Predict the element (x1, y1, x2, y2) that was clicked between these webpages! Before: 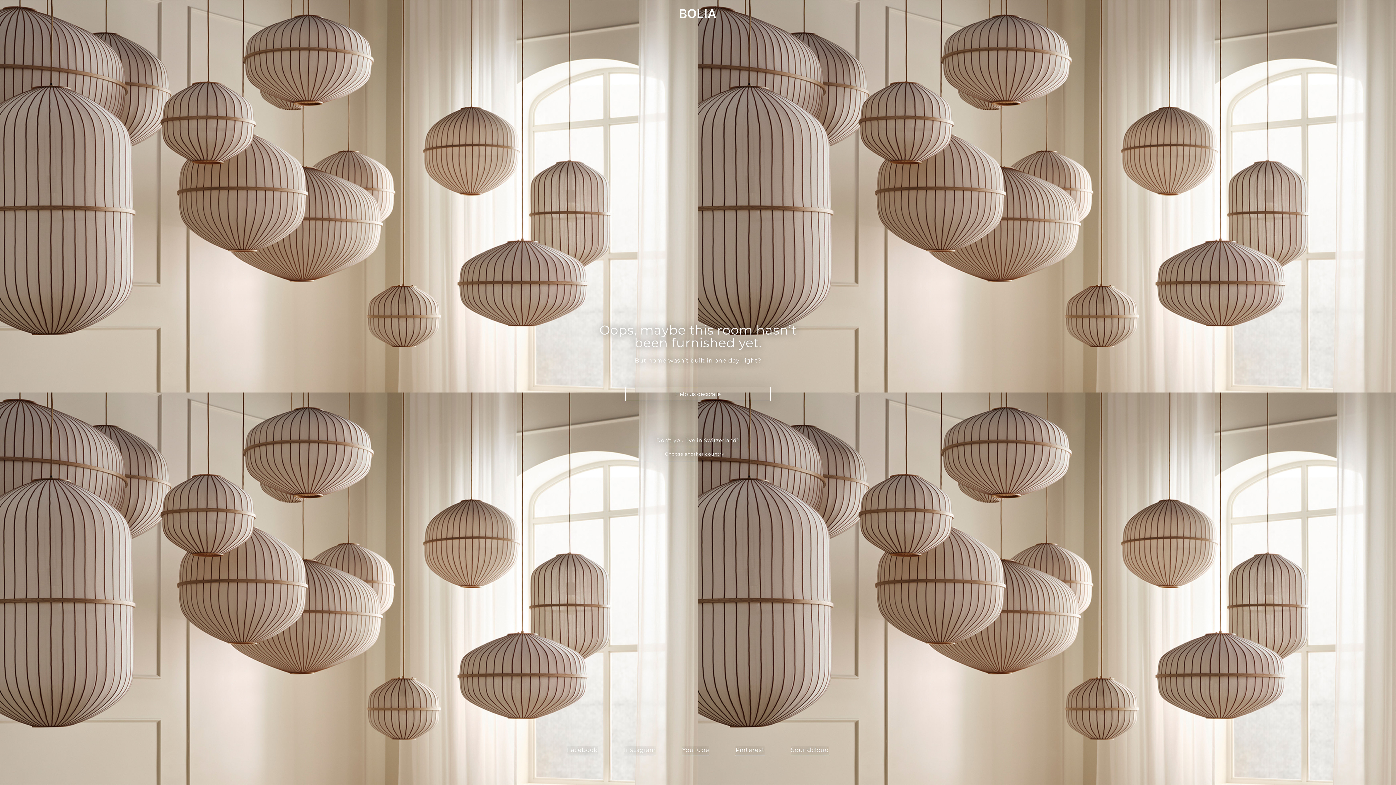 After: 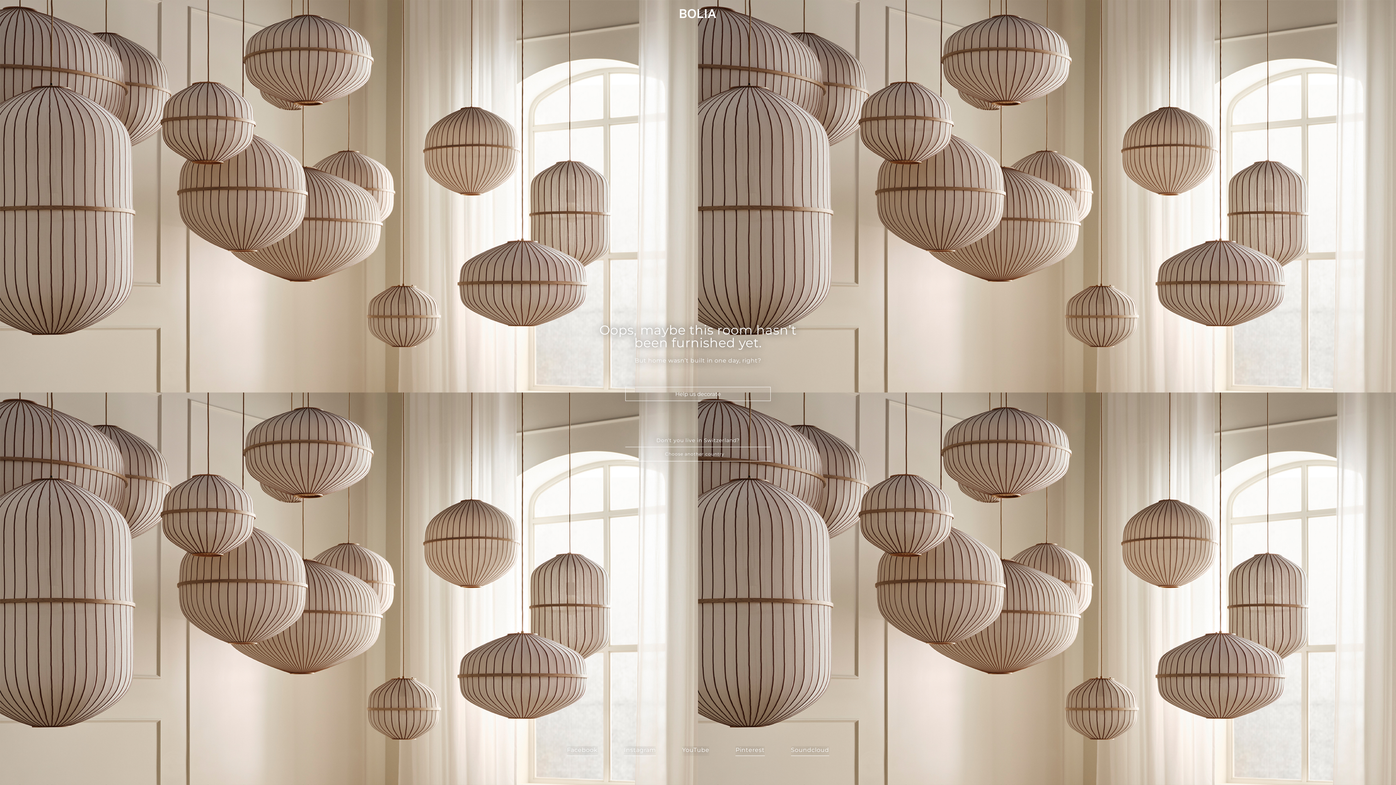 Action: label: YouTube bbox: (682, 746, 709, 756)